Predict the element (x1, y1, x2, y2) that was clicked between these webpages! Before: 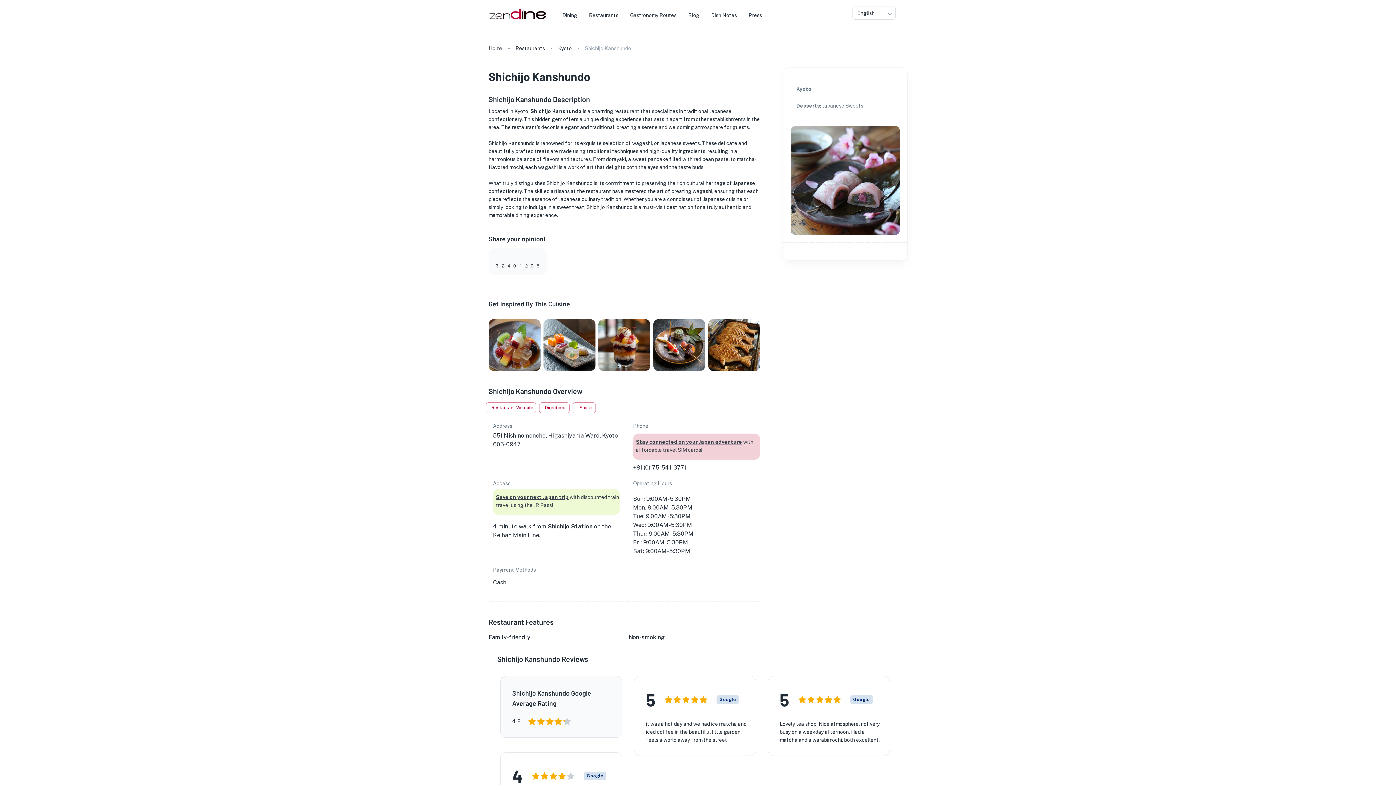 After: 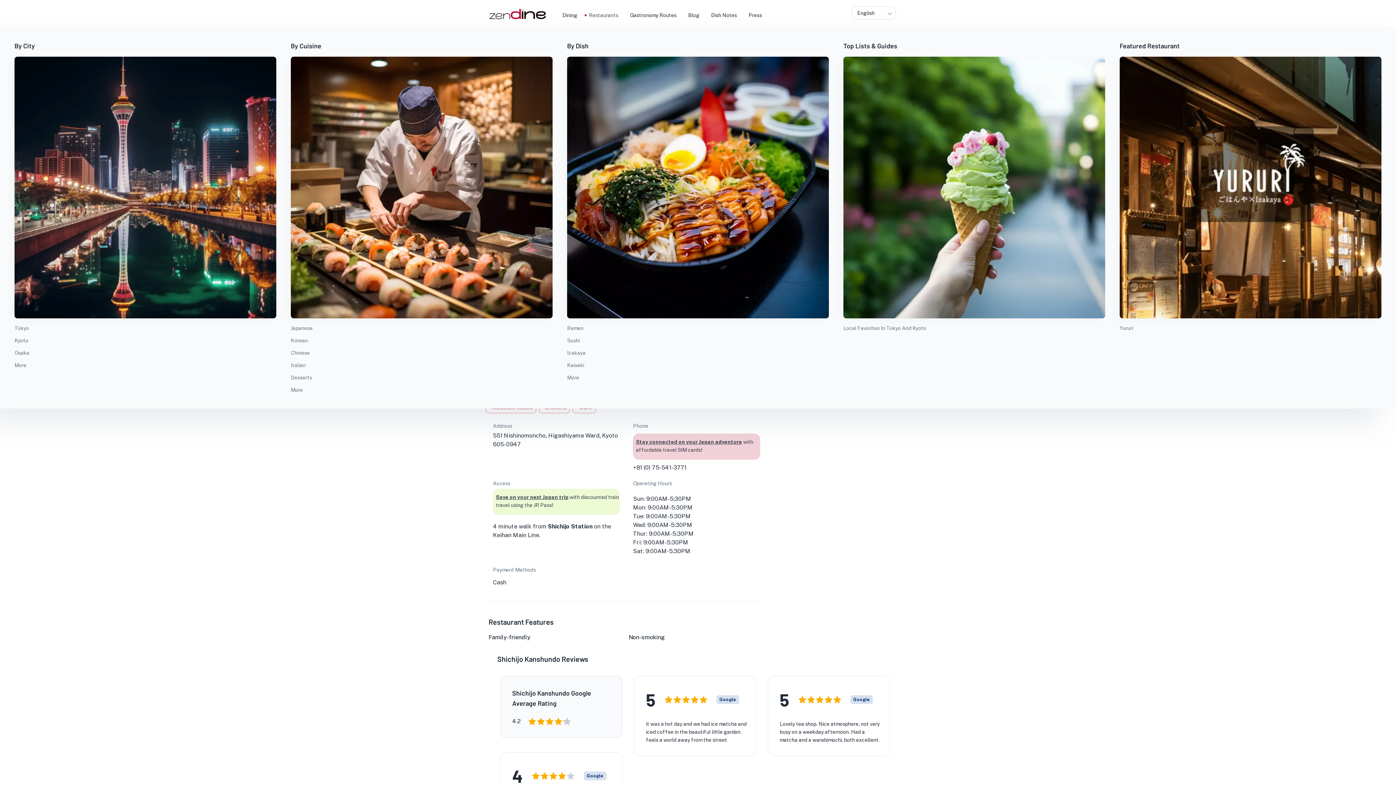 Action: bbox: (589, 2, 618, 28) label: Restaurants